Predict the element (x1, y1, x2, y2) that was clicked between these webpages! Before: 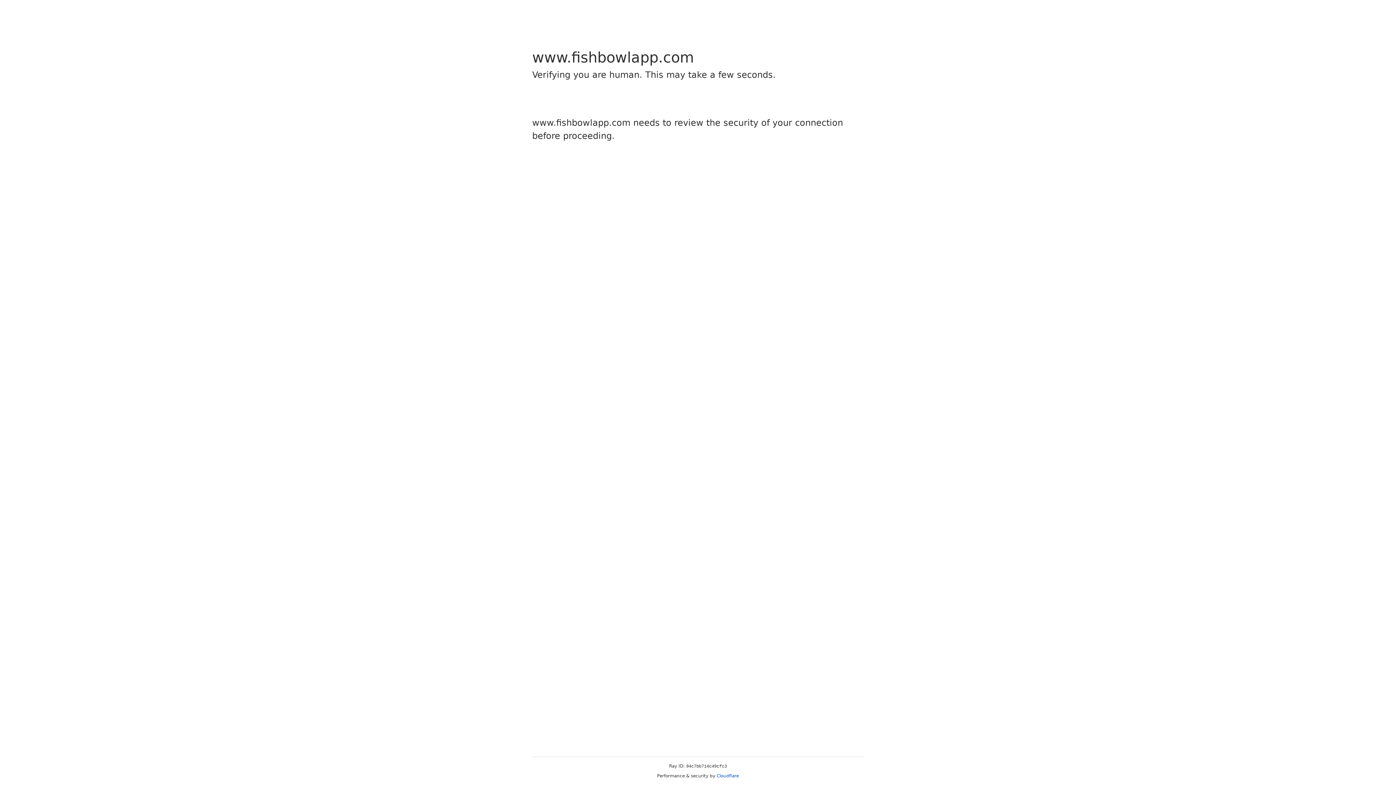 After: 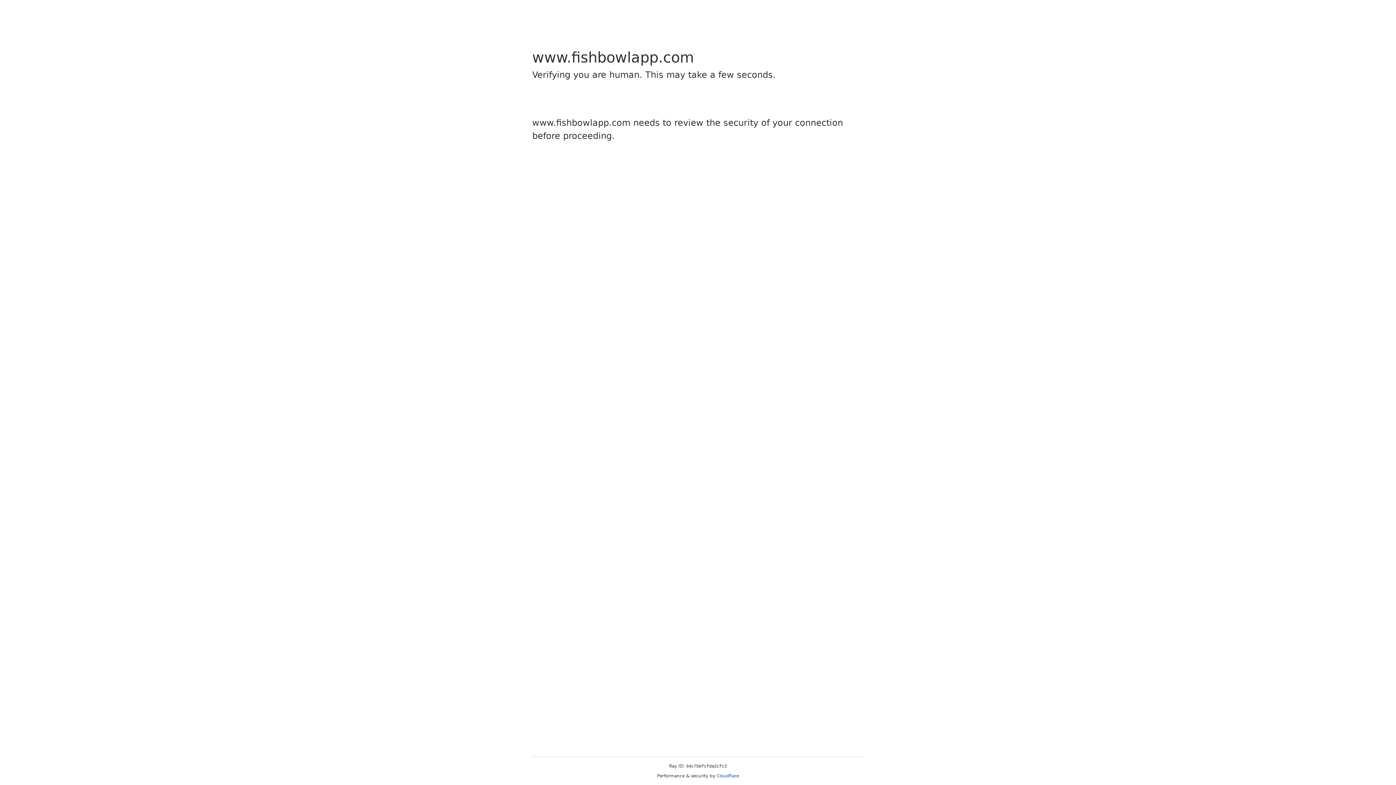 Action: bbox: (716, 773, 739, 778) label: Cloudflare